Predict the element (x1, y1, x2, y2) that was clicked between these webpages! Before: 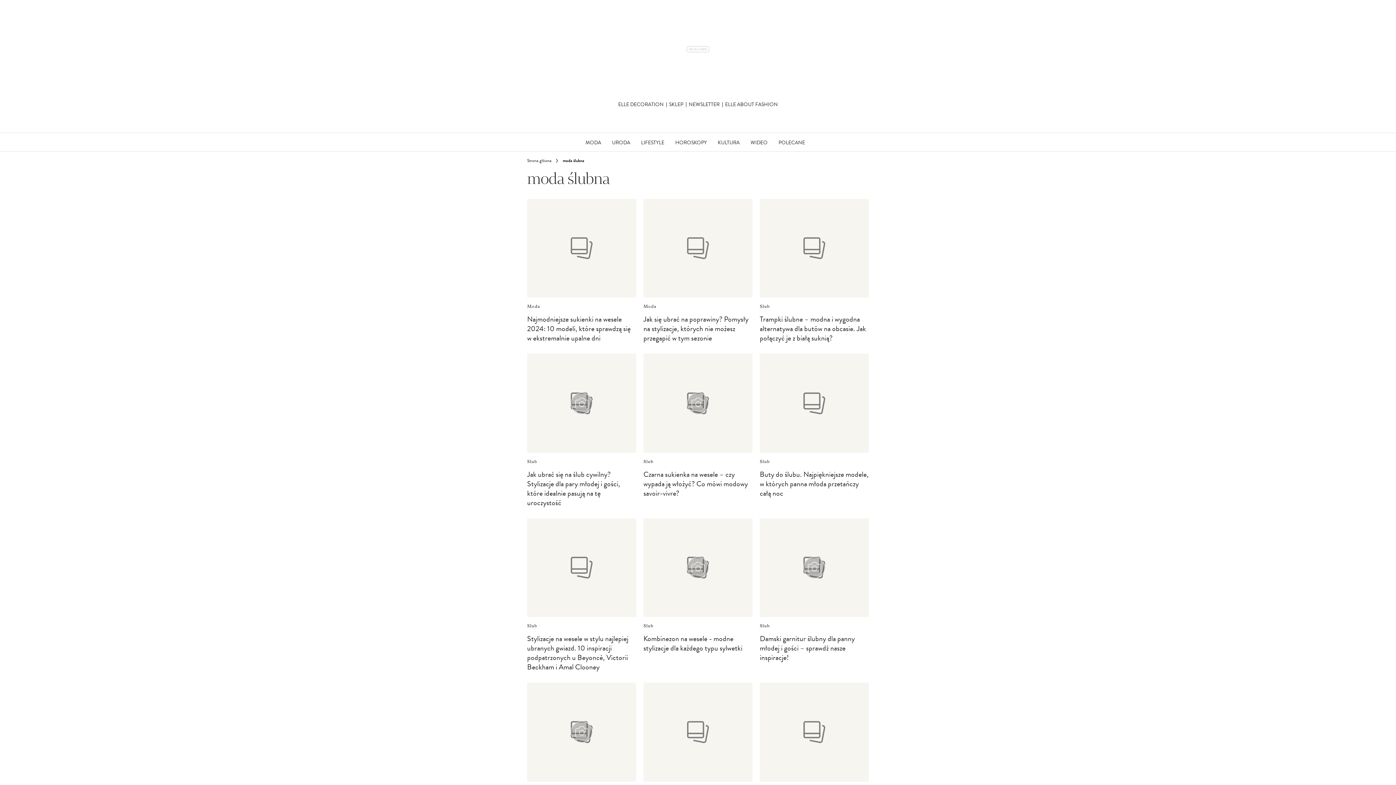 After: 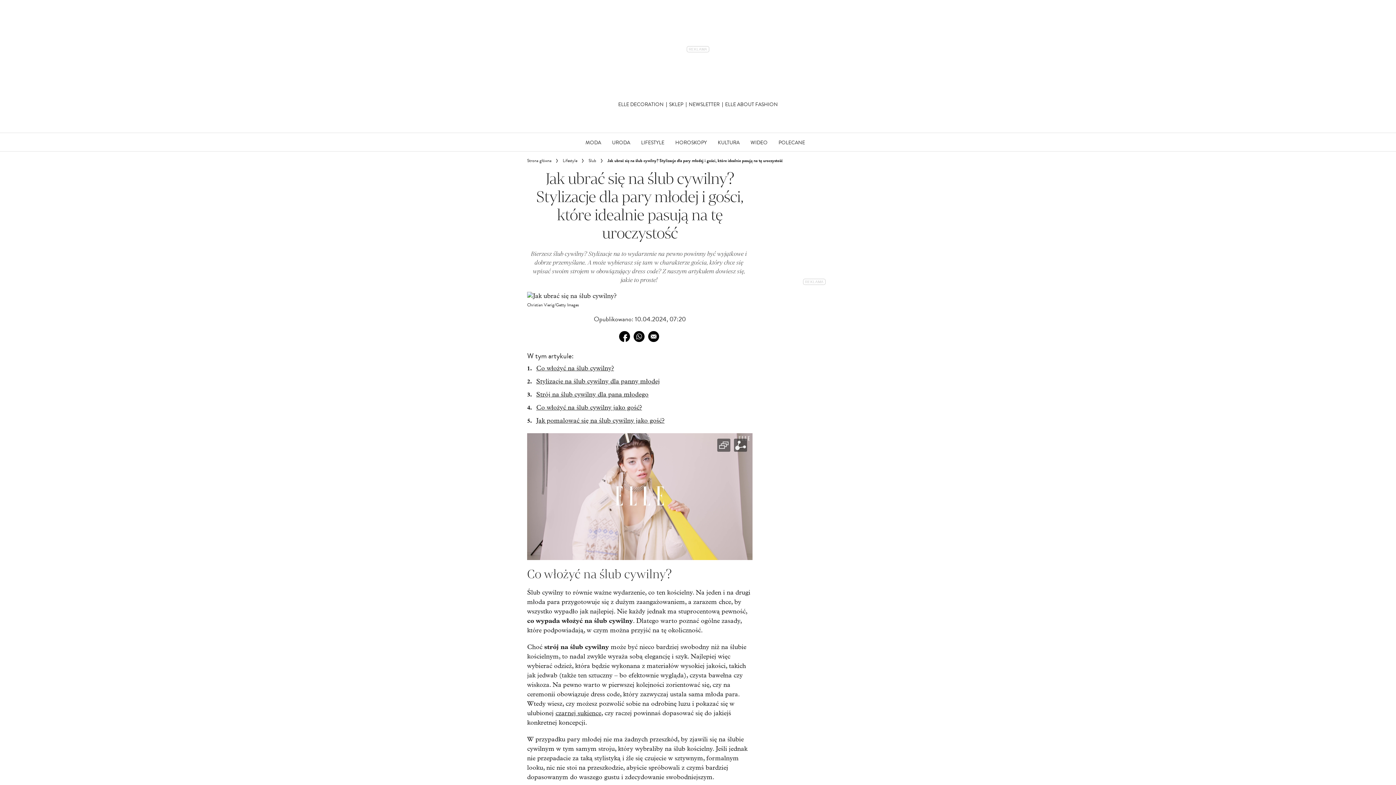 Action: label: Jak ubrać się na ślub cywilny? Stylizacje dla pary młodej i gości, które idealnie pasują na tę uroczystość bbox: (527, 469, 636, 507)